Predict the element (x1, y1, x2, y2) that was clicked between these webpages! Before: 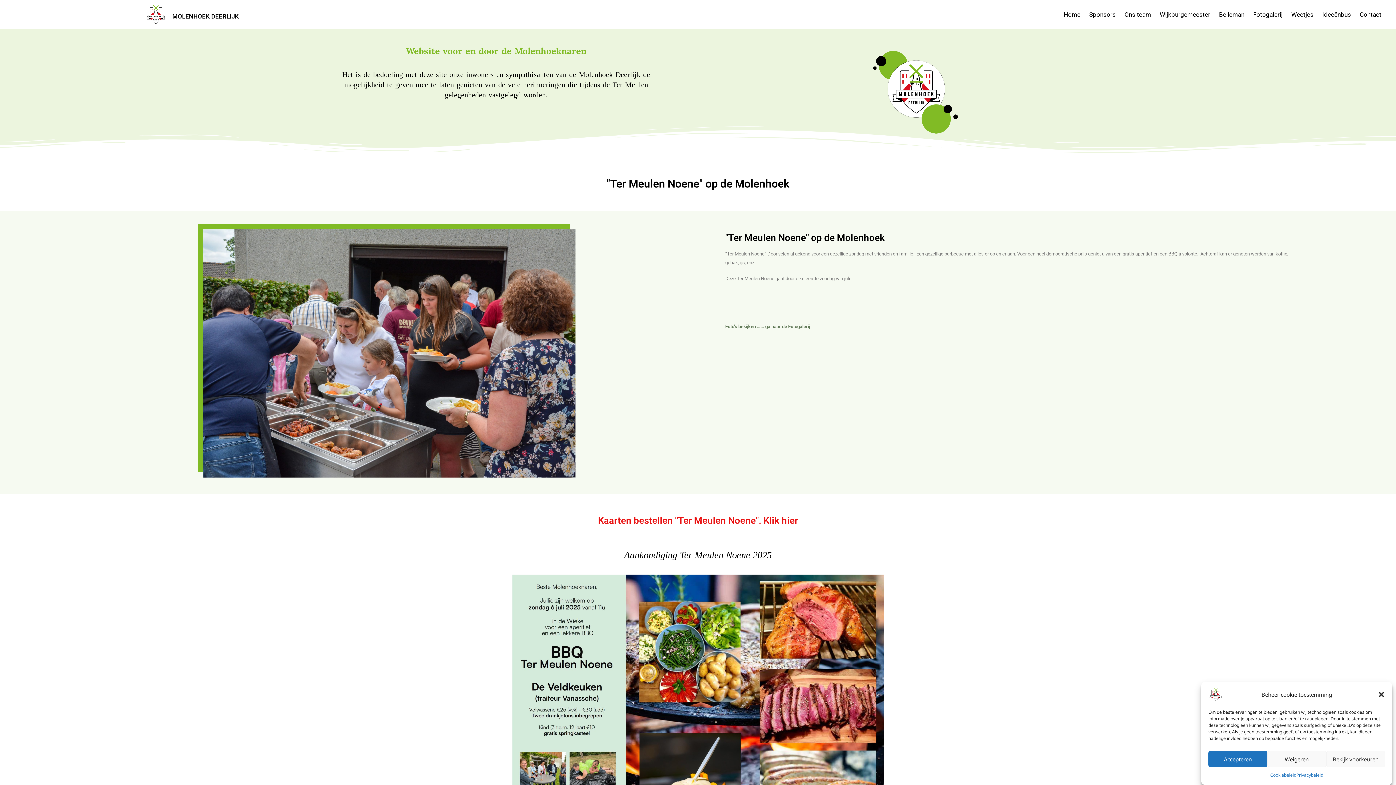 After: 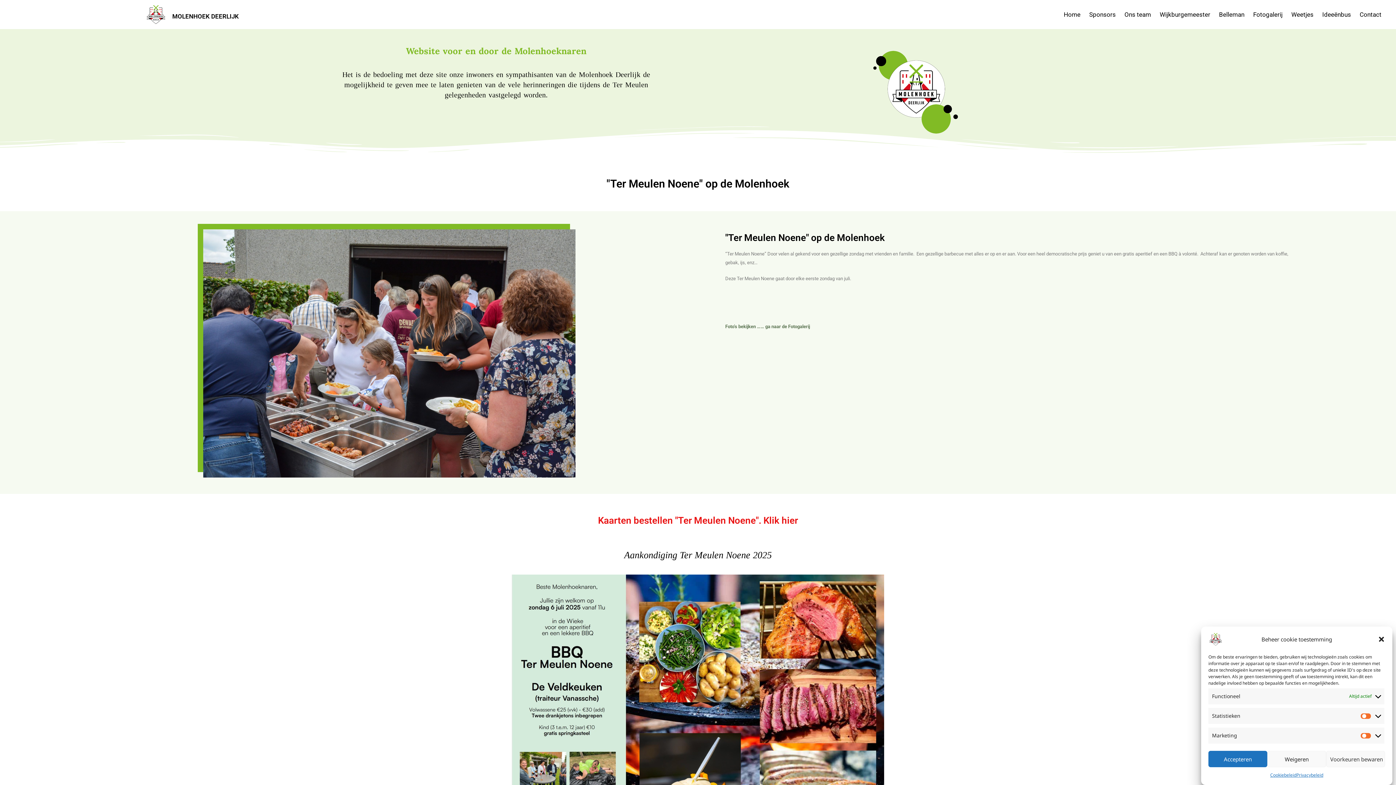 Action: label: Bekijk voorkeuren bbox: (1326, 751, 1385, 767)